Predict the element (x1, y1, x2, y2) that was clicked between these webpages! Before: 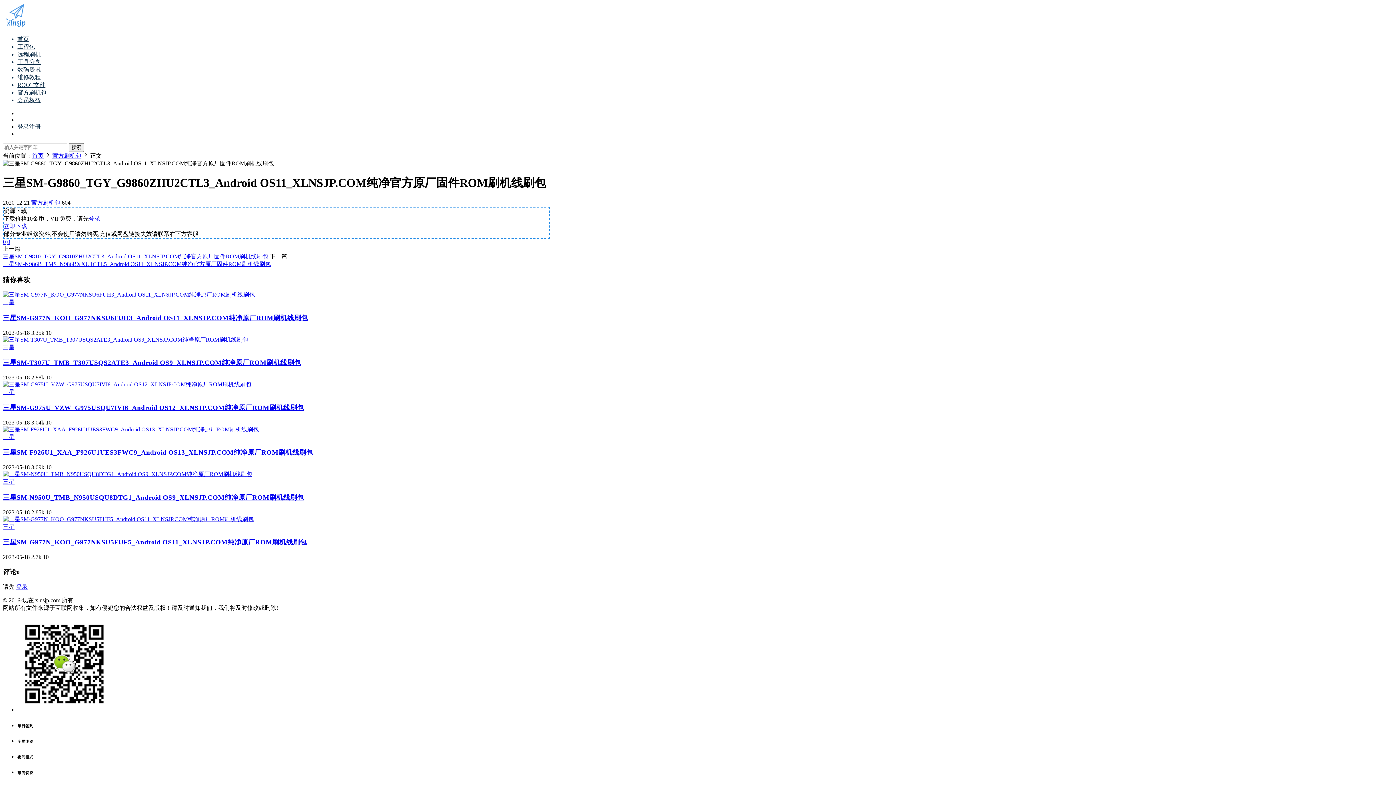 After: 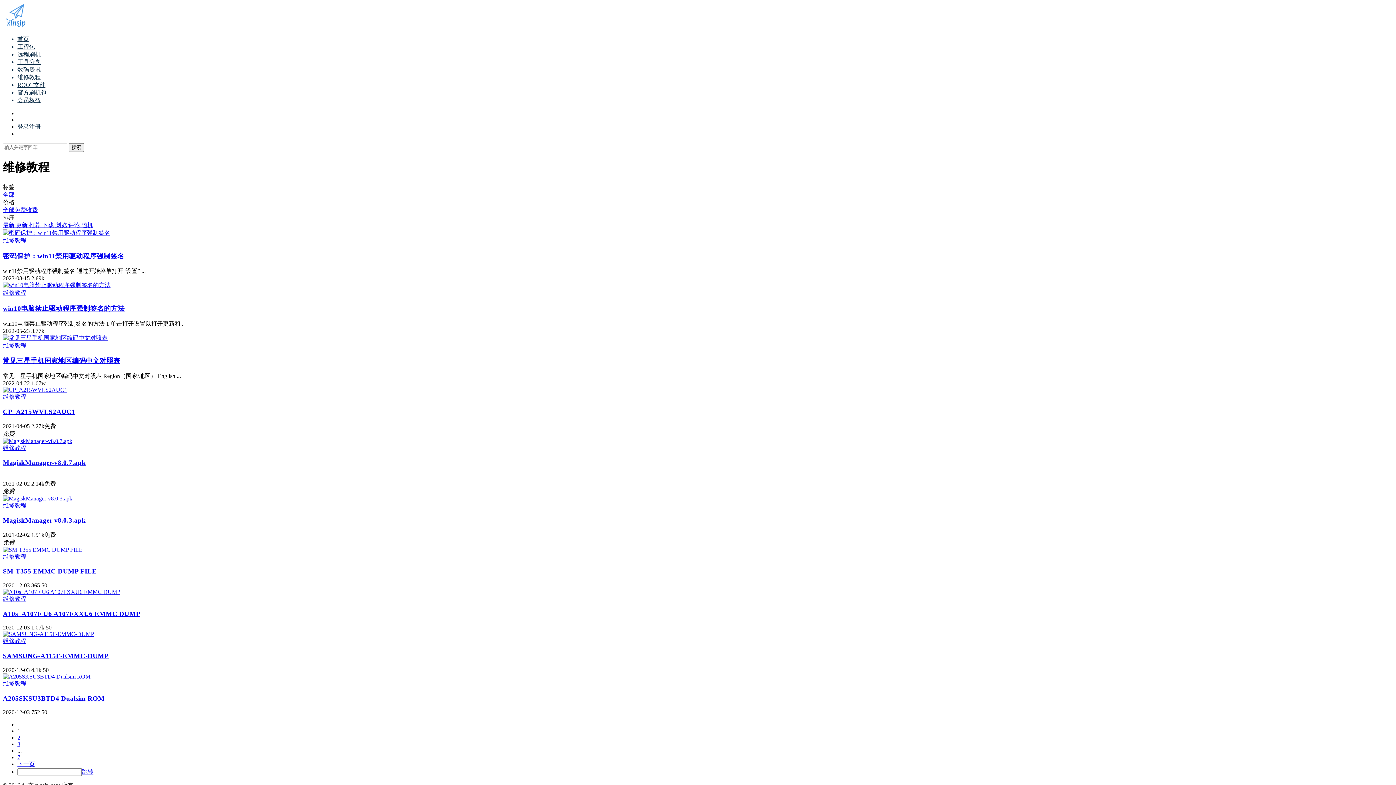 Action: bbox: (17, 74, 40, 80) label: 维修教程